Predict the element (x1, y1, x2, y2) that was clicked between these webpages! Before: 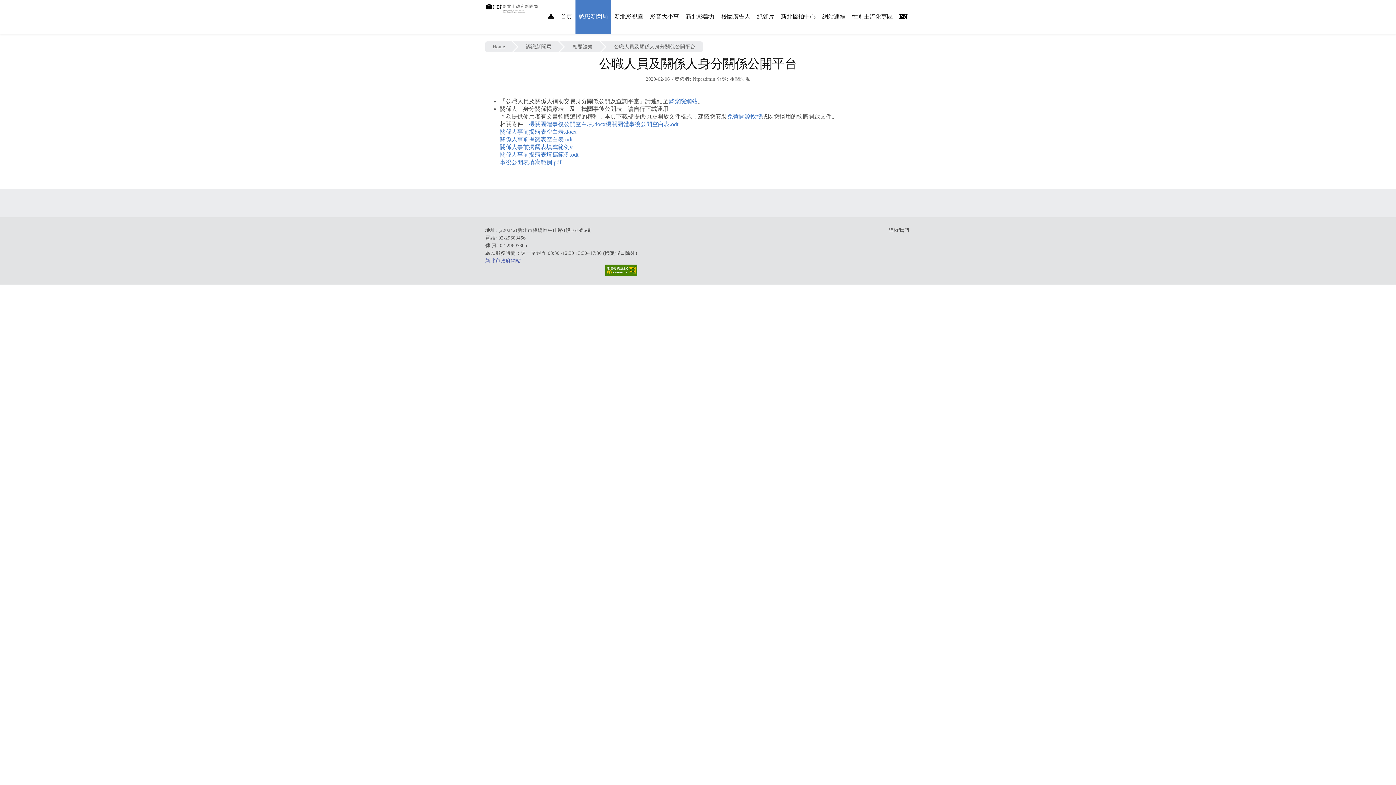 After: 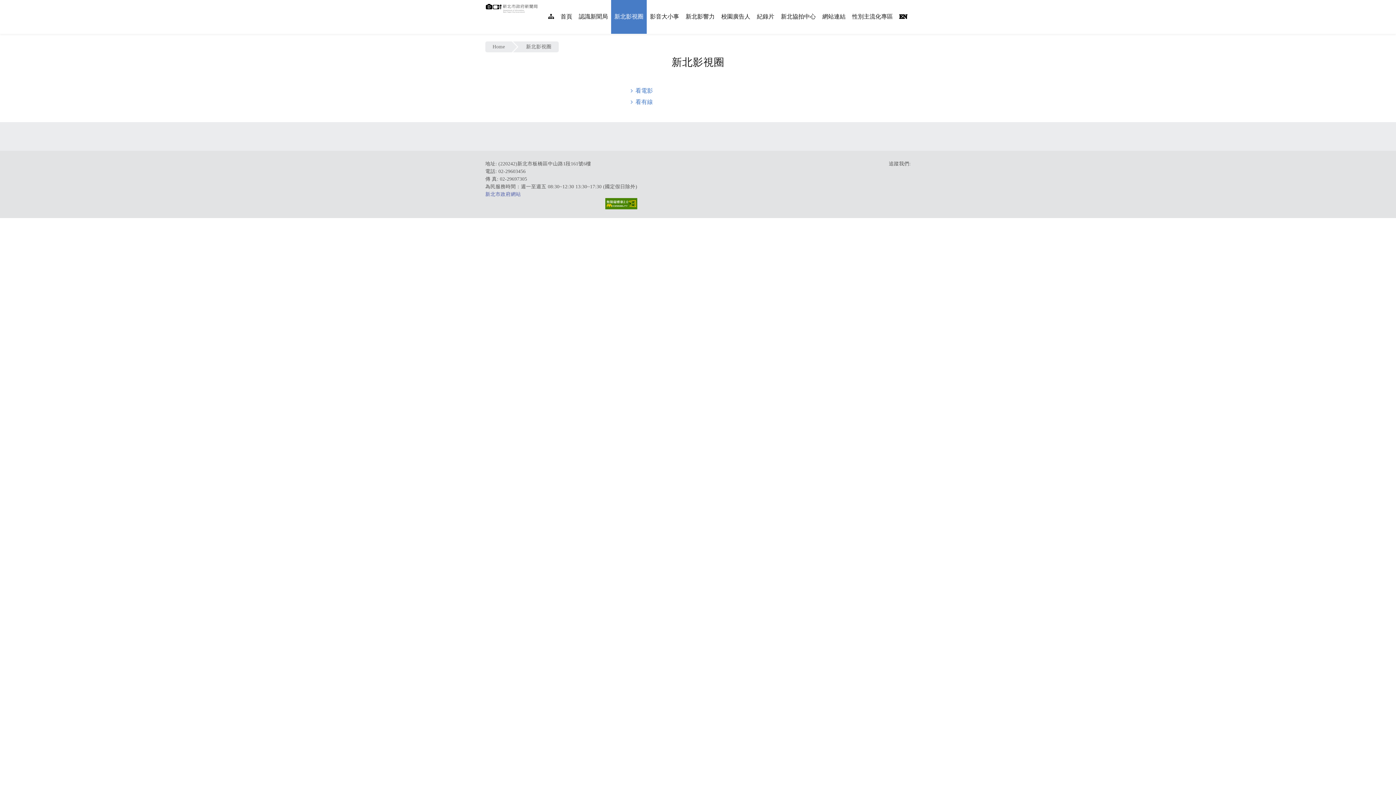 Action: bbox: (611, 0, 646, 33) label: 新北影視圈